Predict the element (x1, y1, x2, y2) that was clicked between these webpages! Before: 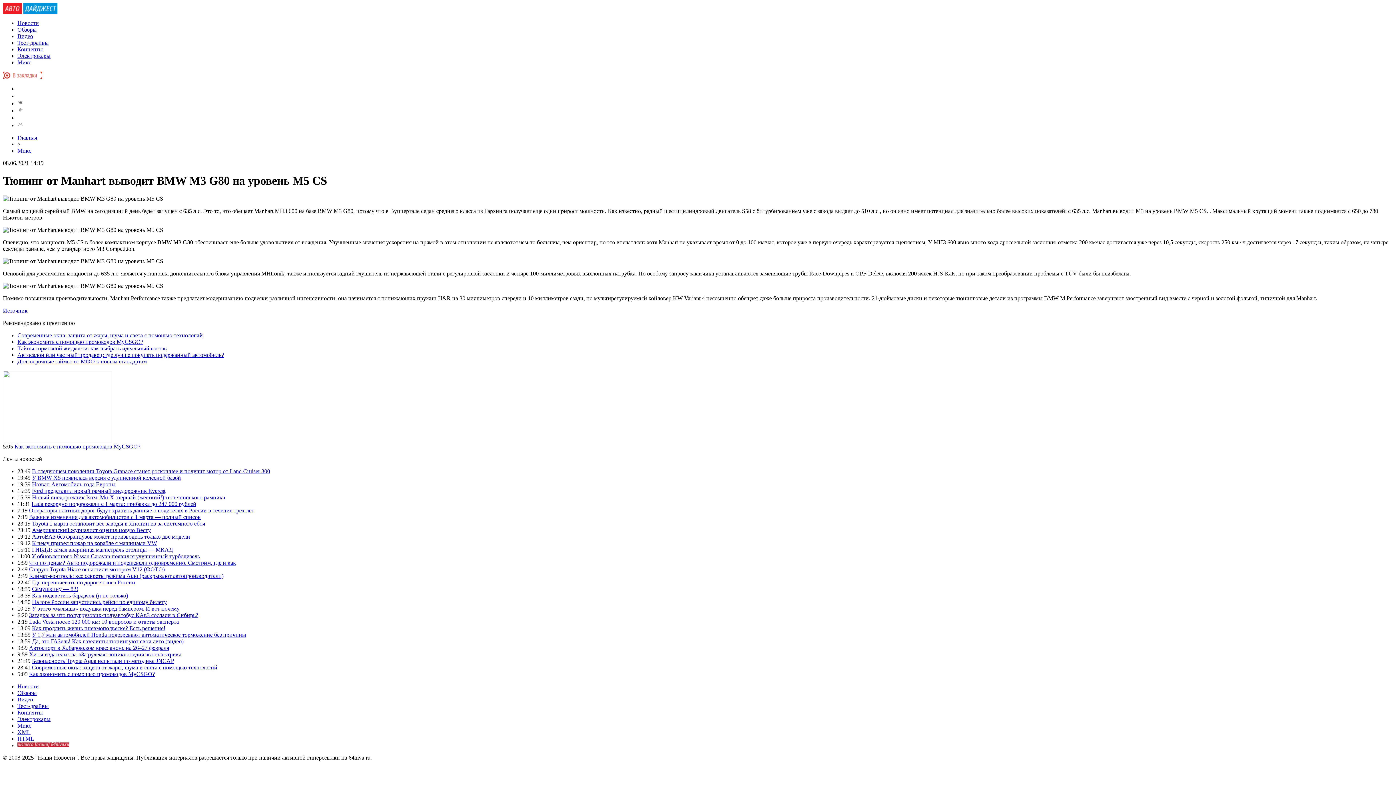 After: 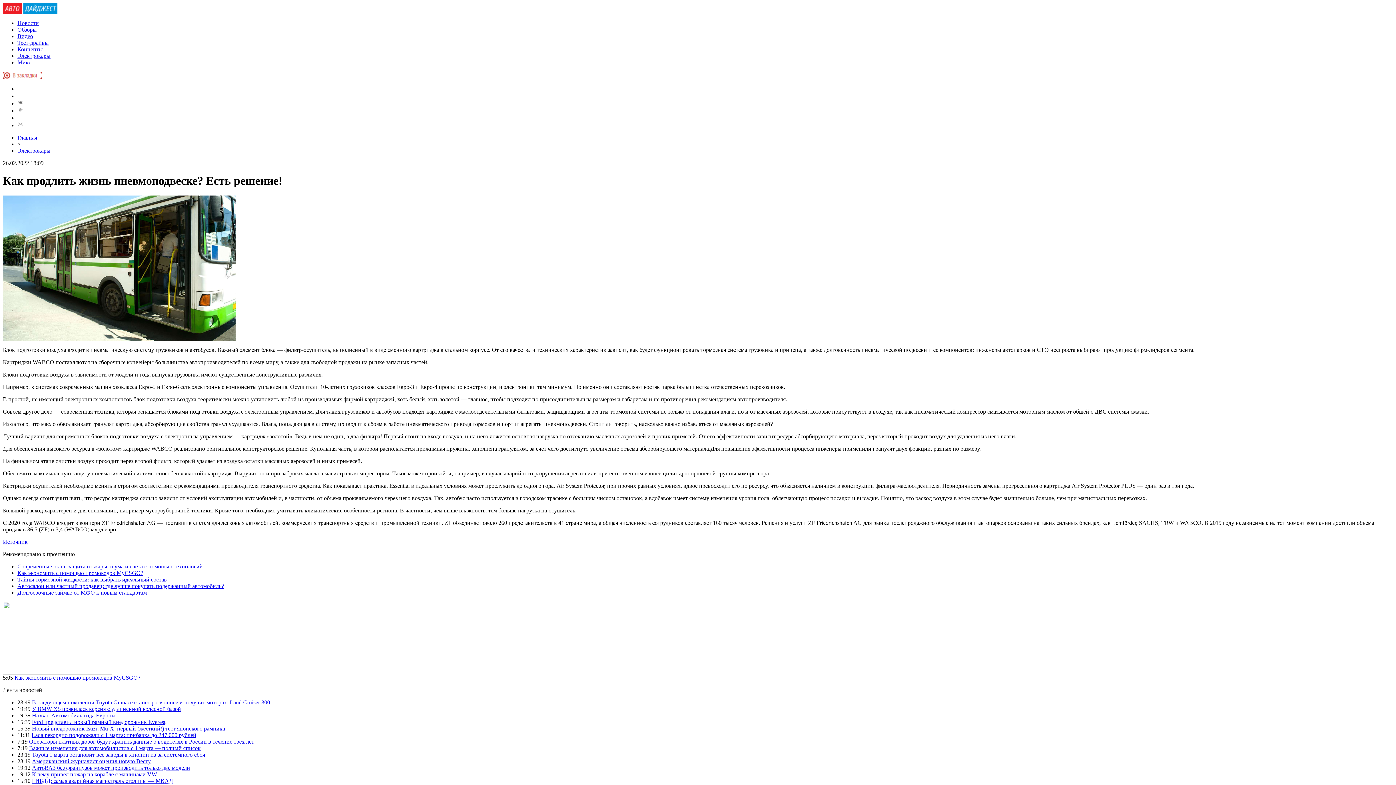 Action: bbox: (32, 625, 165, 631) label: Как продлить жизнь пневмоподвеске? Есть решение!